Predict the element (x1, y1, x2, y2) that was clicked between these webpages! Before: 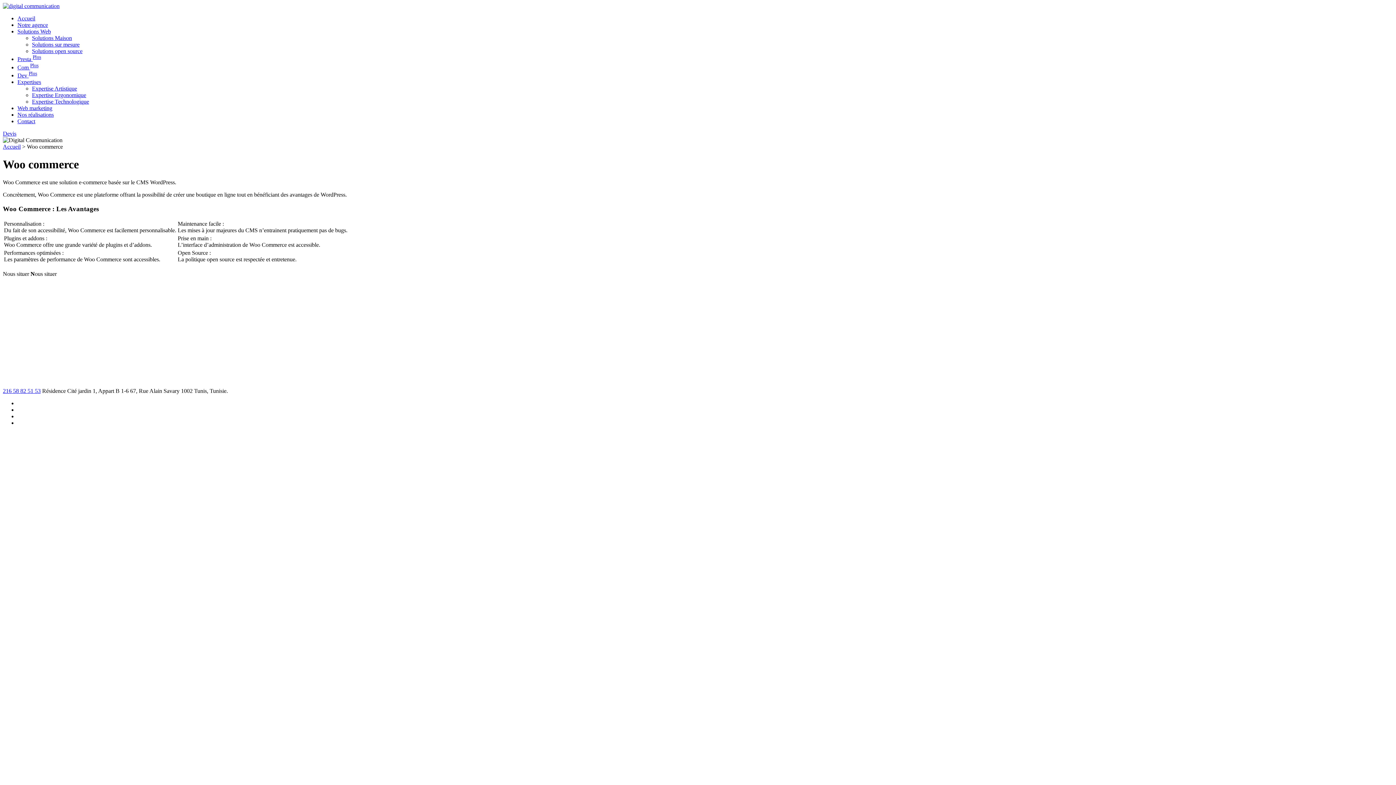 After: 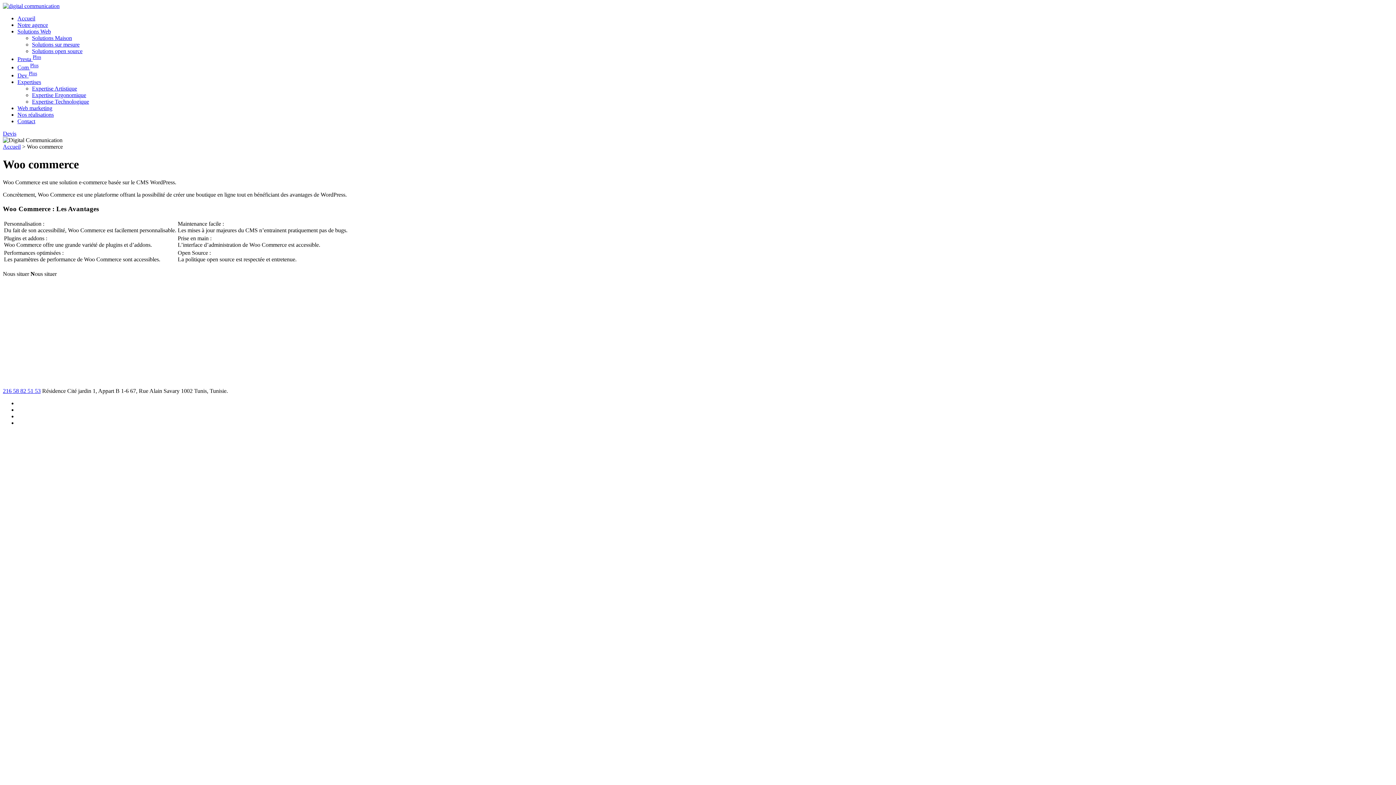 Action: label: 216 58 82 51 53 bbox: (2, 388, 40, 394)